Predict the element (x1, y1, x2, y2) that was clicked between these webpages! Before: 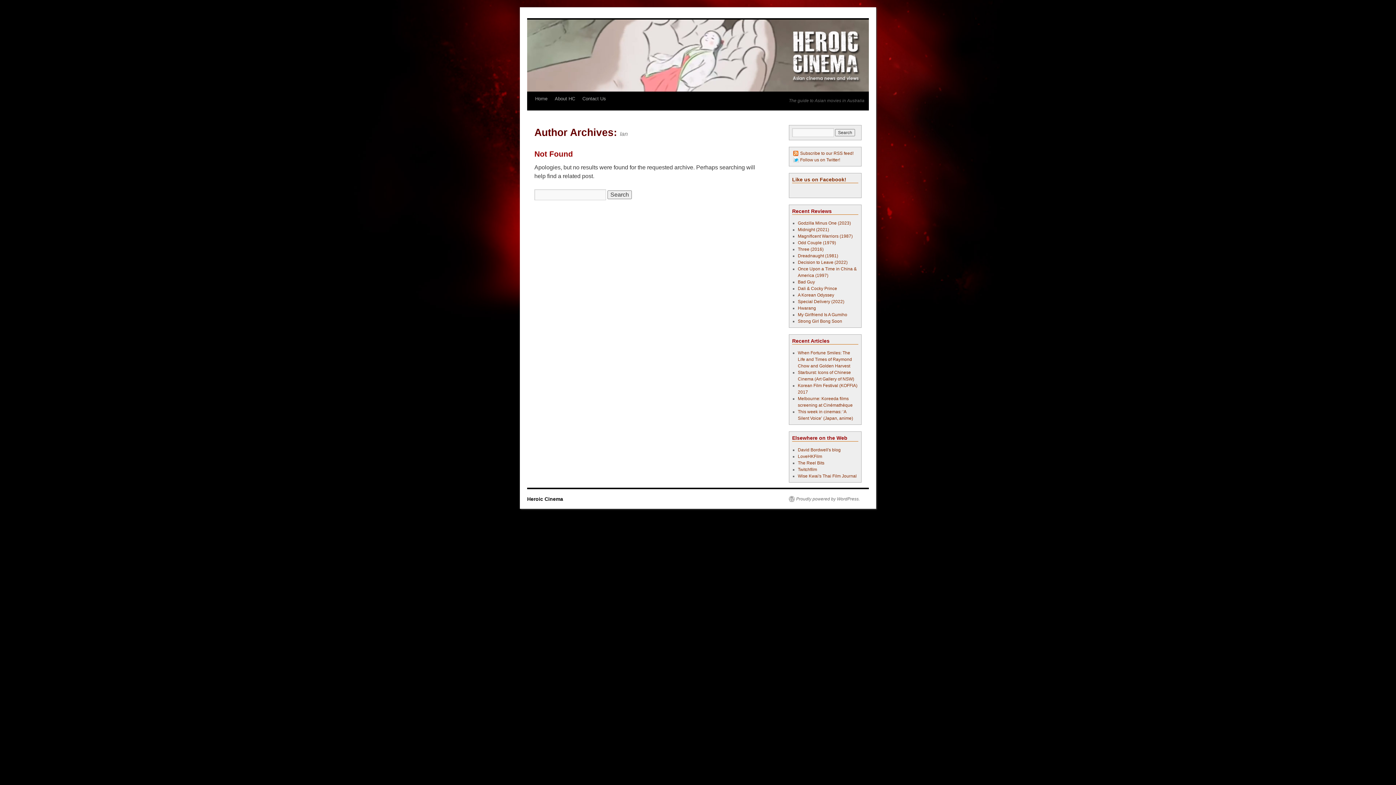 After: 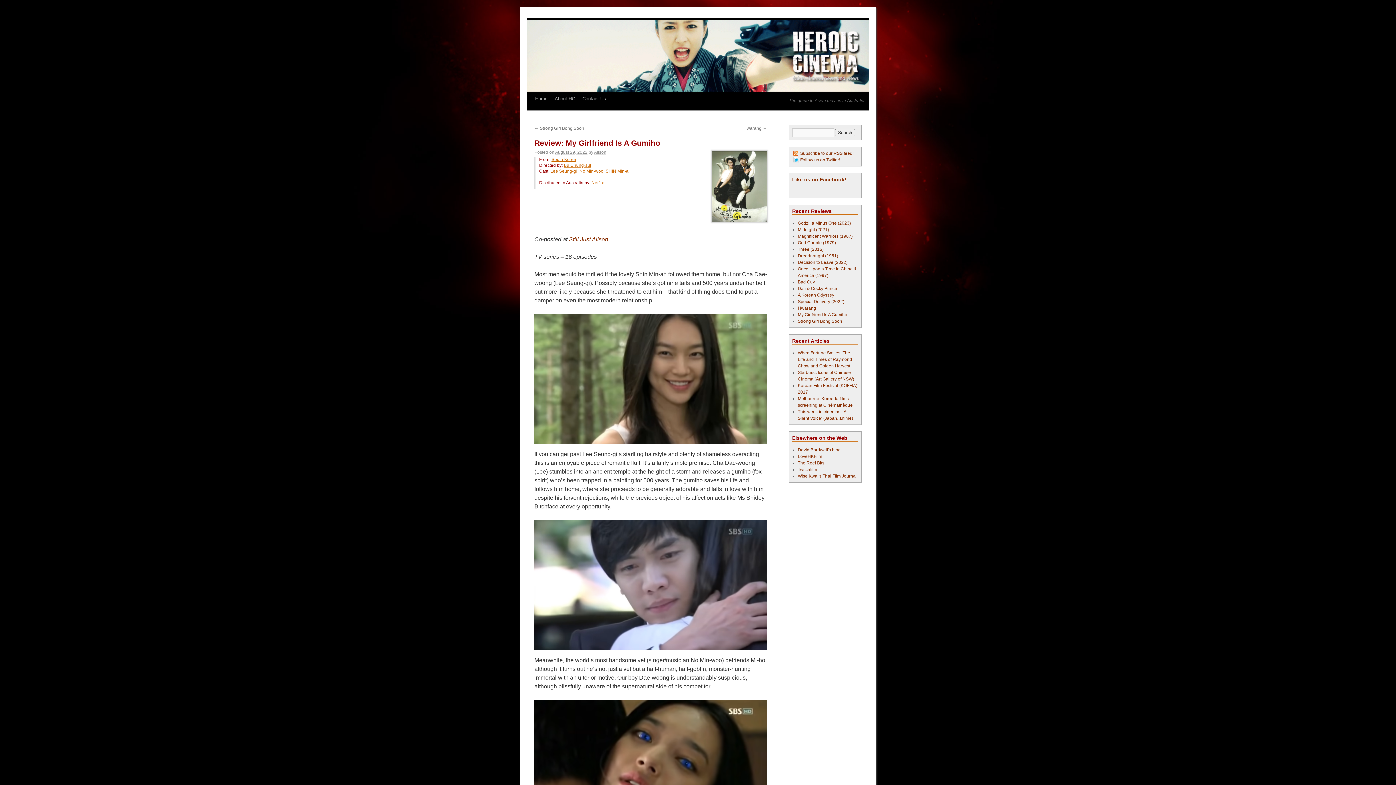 Action: label: My Girlfriend Is A Gumiho bbox: (798, 312, 847, 317)